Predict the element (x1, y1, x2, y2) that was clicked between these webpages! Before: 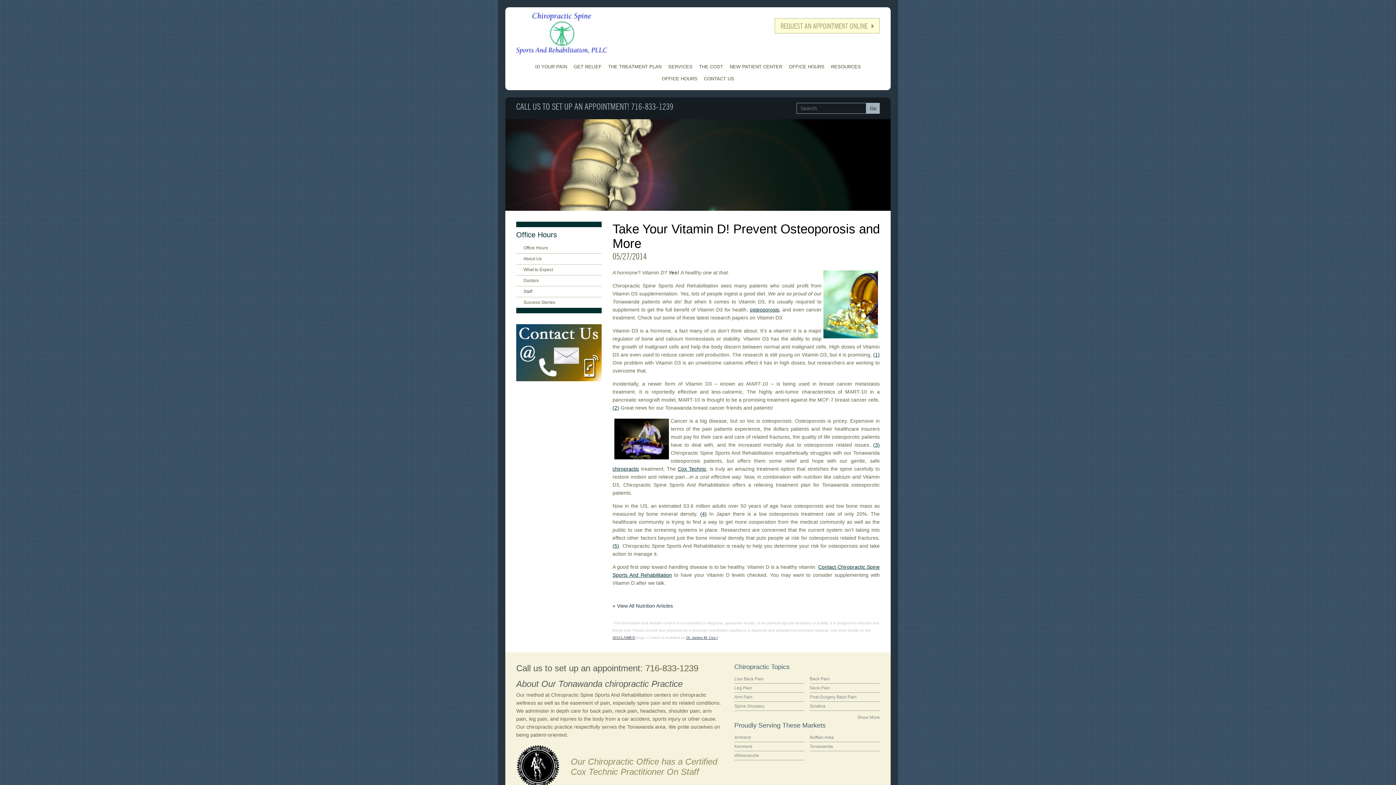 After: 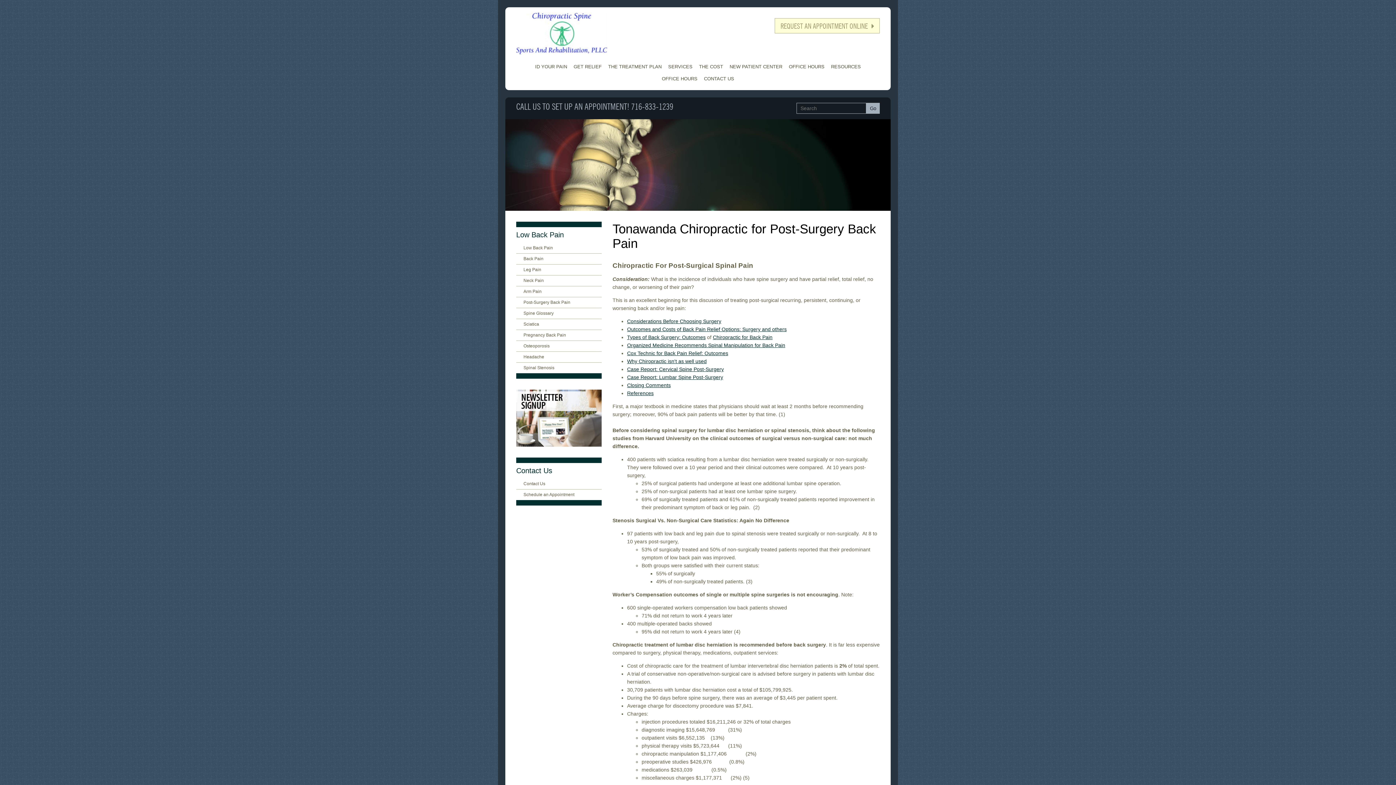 Action: bbox: (810, 693, 880, 702) label: Post-Surgery Back Pain